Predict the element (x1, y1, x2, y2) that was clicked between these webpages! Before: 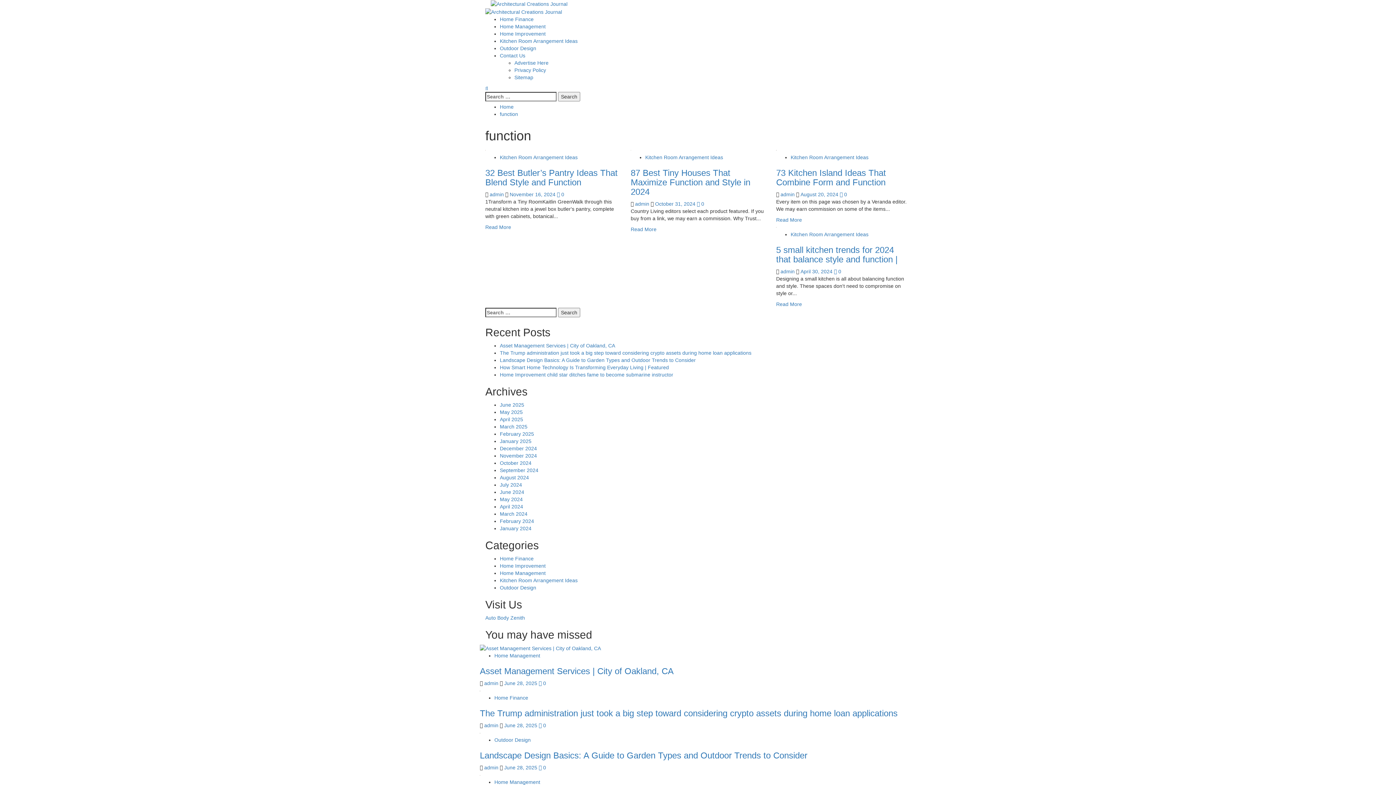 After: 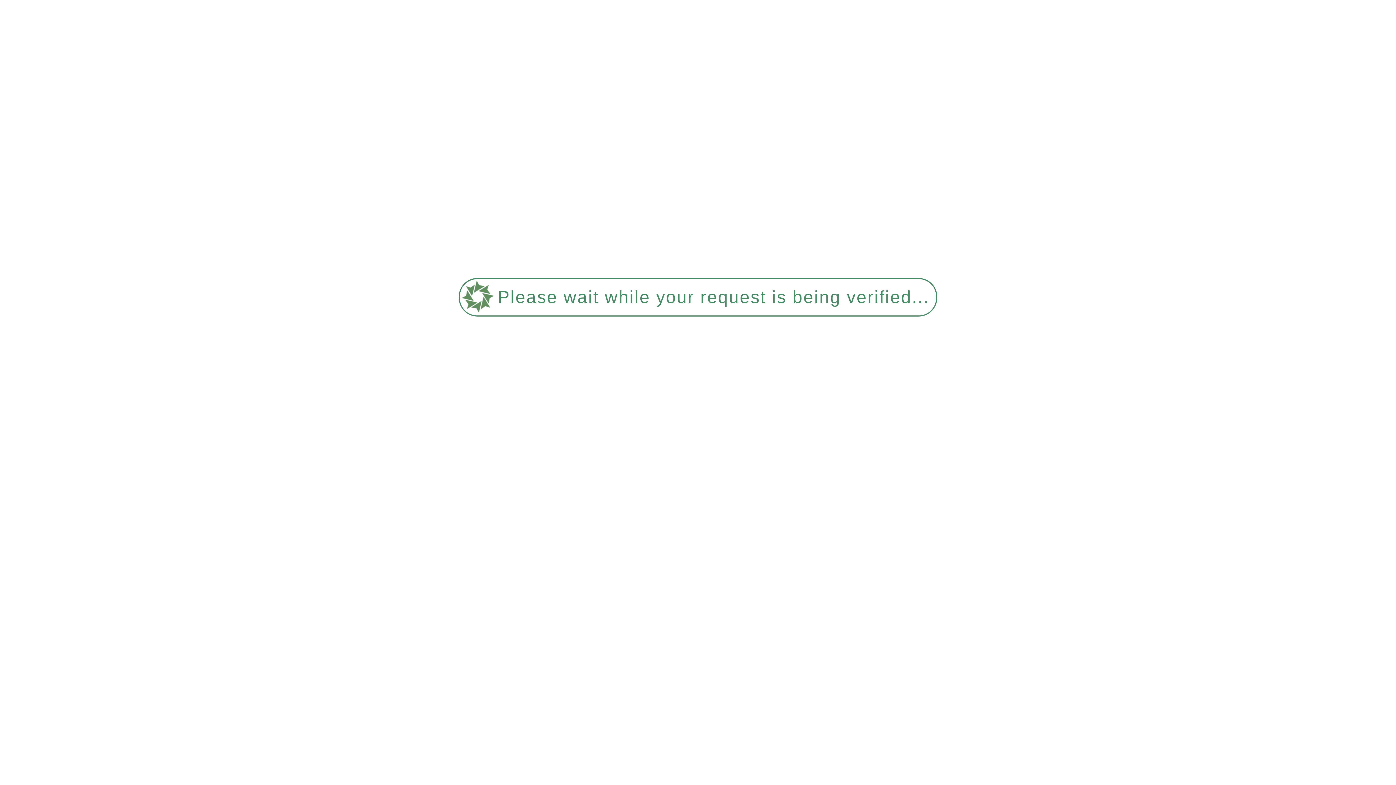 Action: bbox: (635, 200, 650, 206) label: admin 